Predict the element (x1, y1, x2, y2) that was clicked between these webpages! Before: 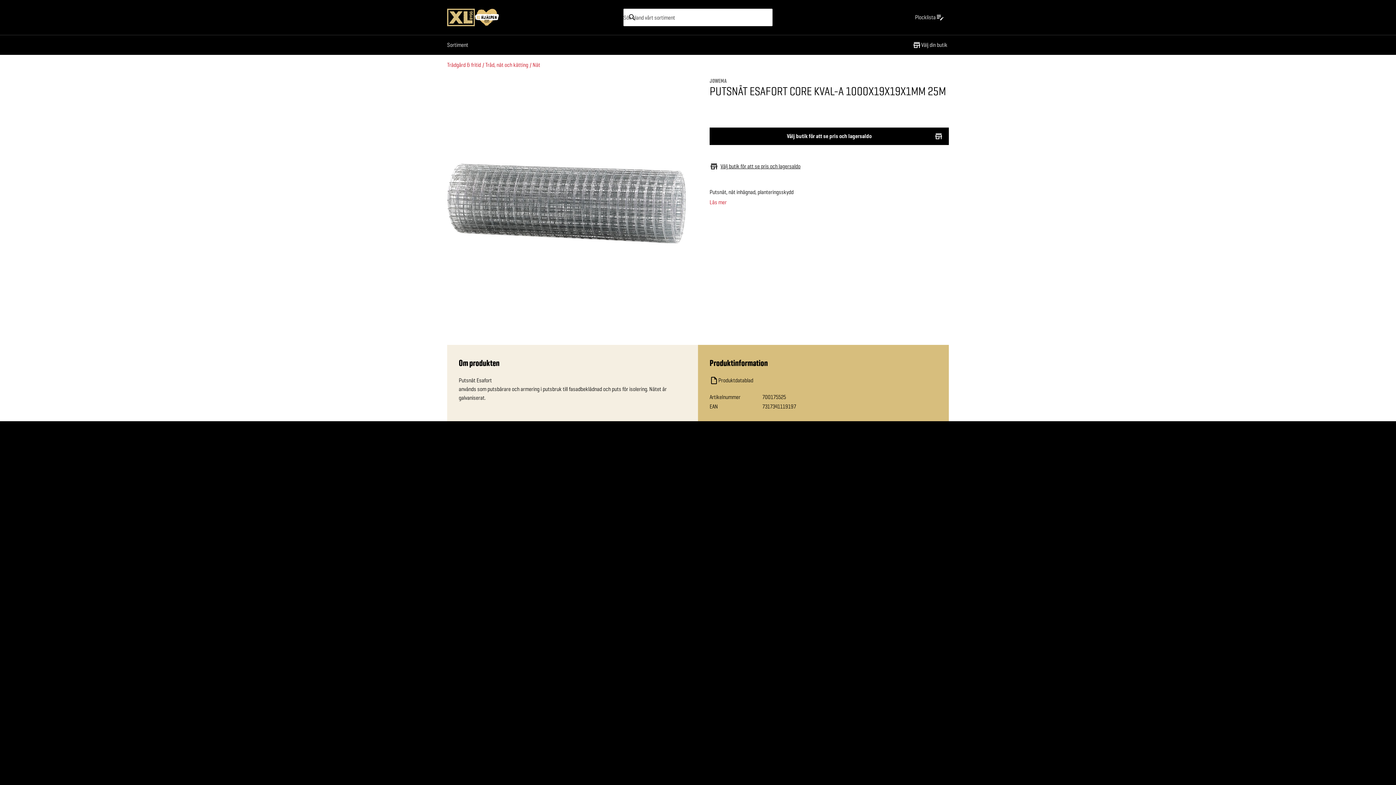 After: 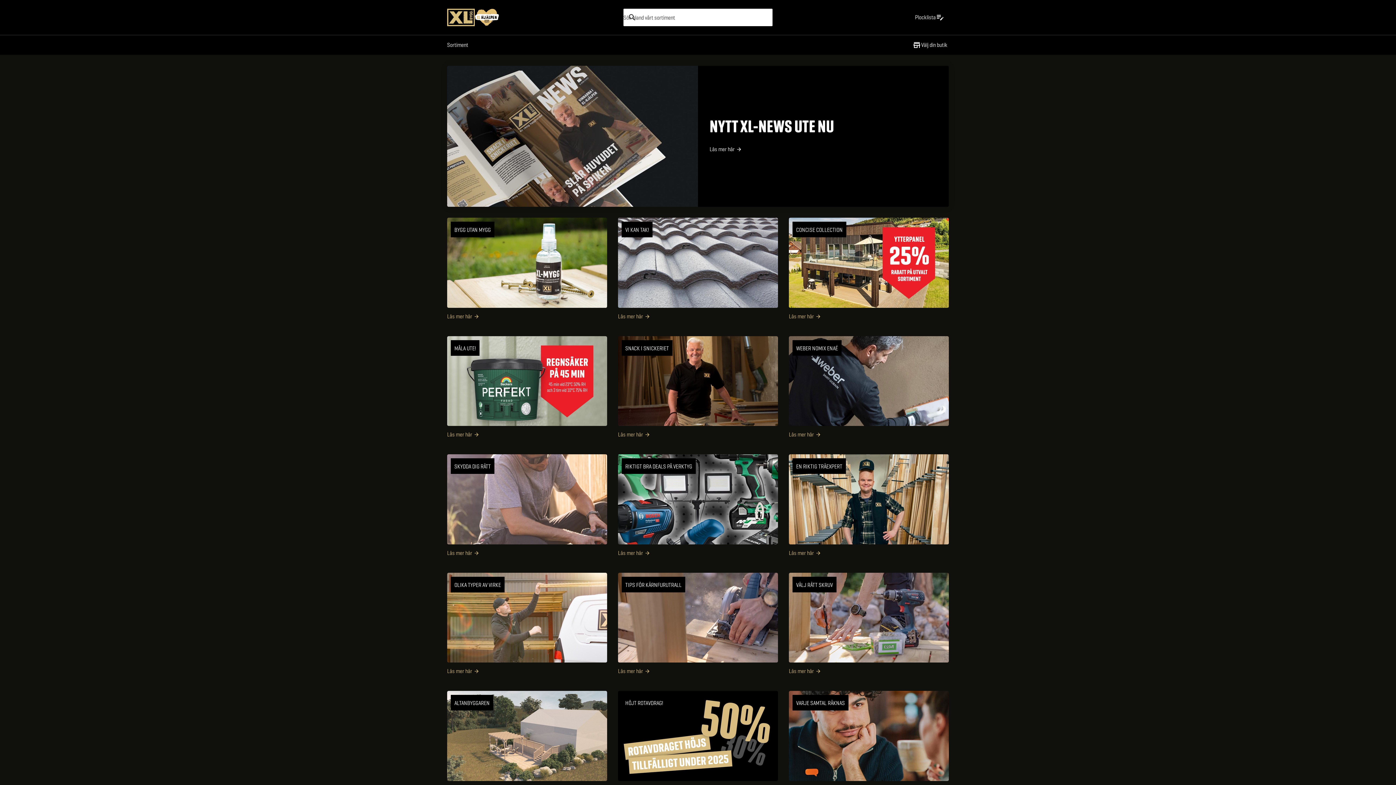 Action: label: Gå till XL-BYGGs startsida bbox: (447, 8, 623, 26)